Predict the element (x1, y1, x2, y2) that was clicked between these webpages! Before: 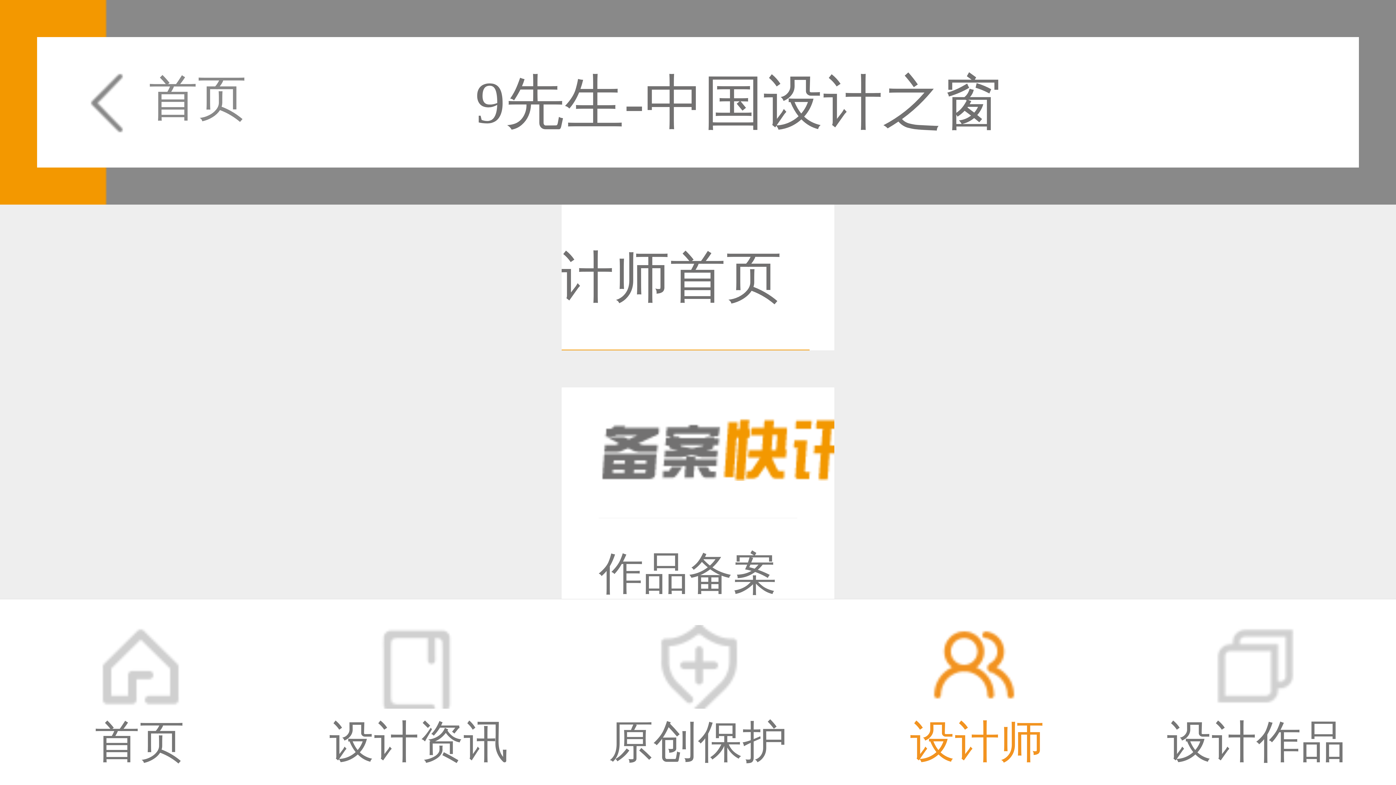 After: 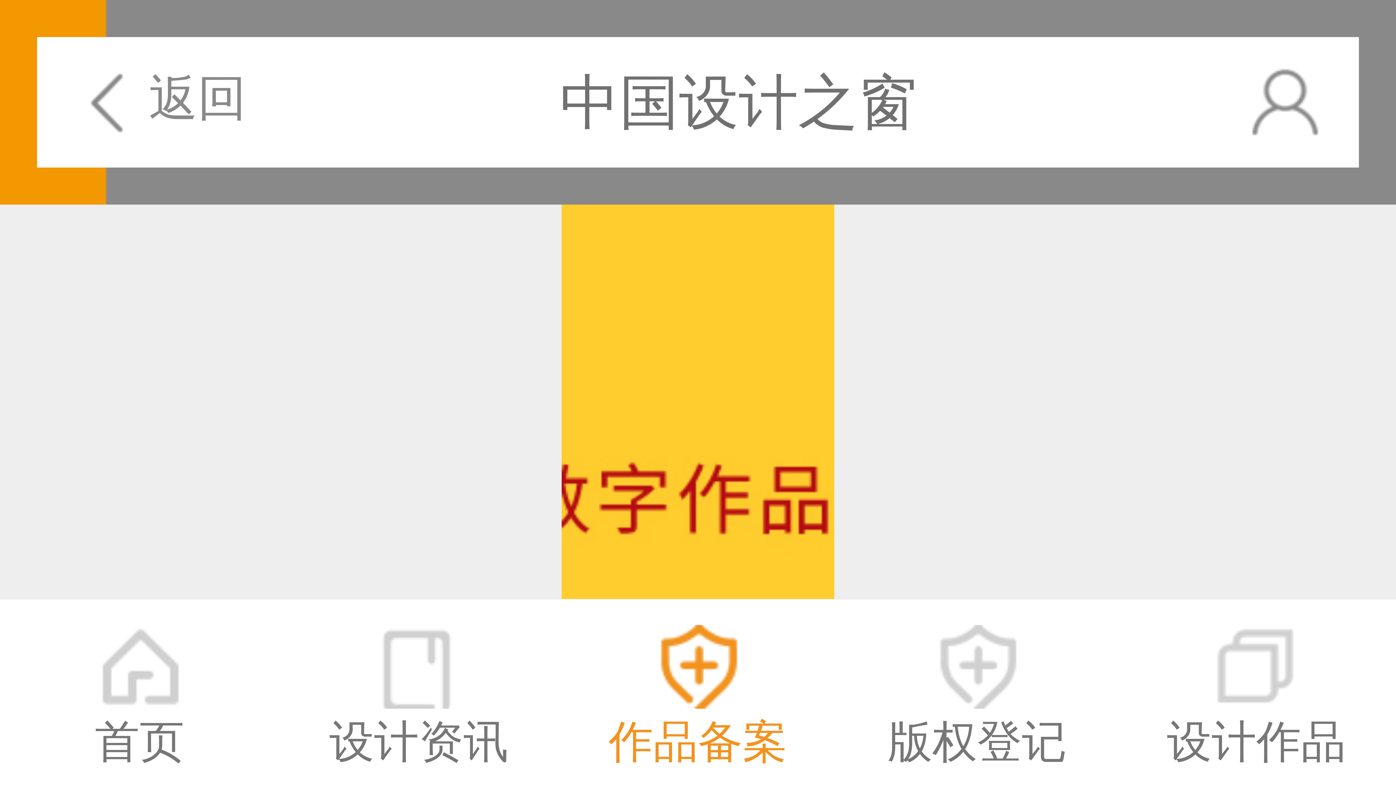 Action: label: 原创保护 bbox: (558, 599, 837, 897)